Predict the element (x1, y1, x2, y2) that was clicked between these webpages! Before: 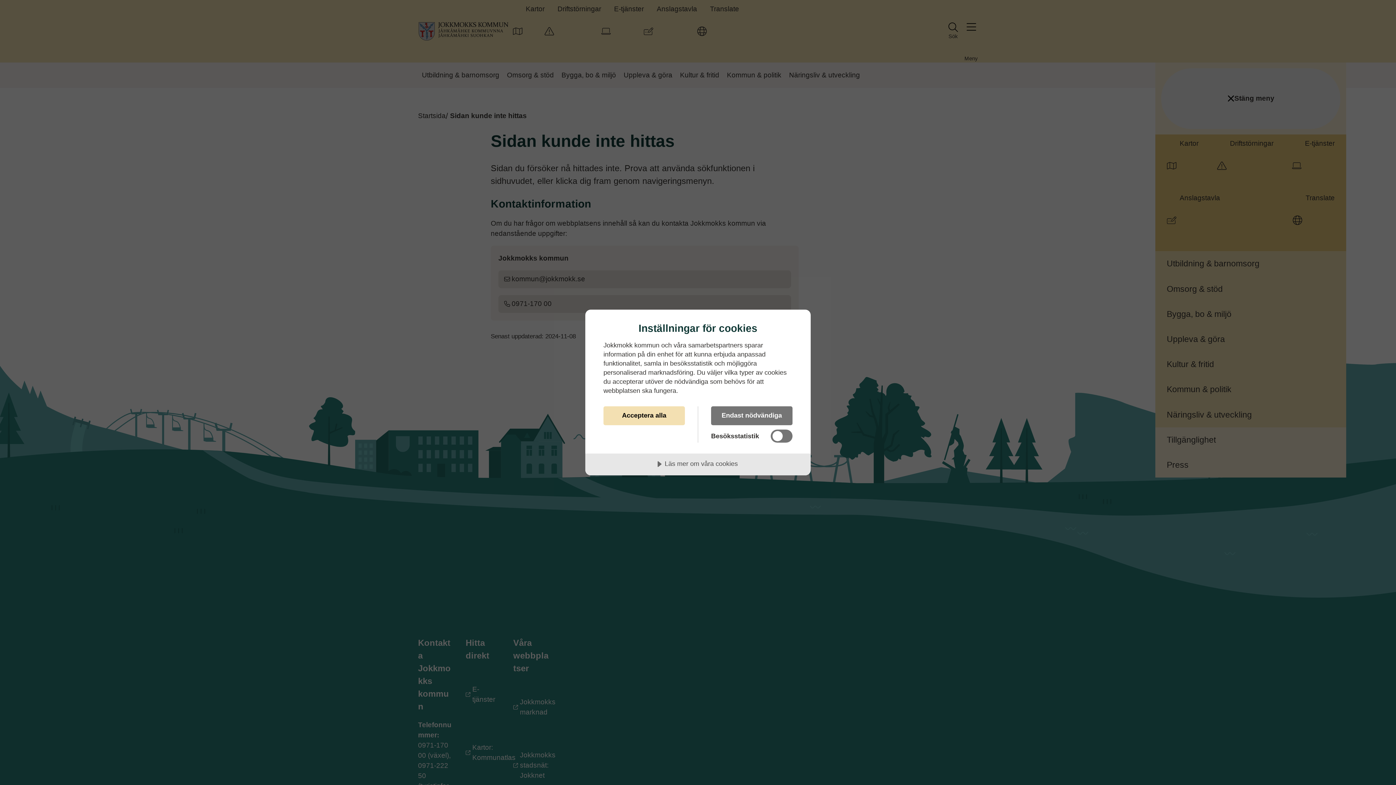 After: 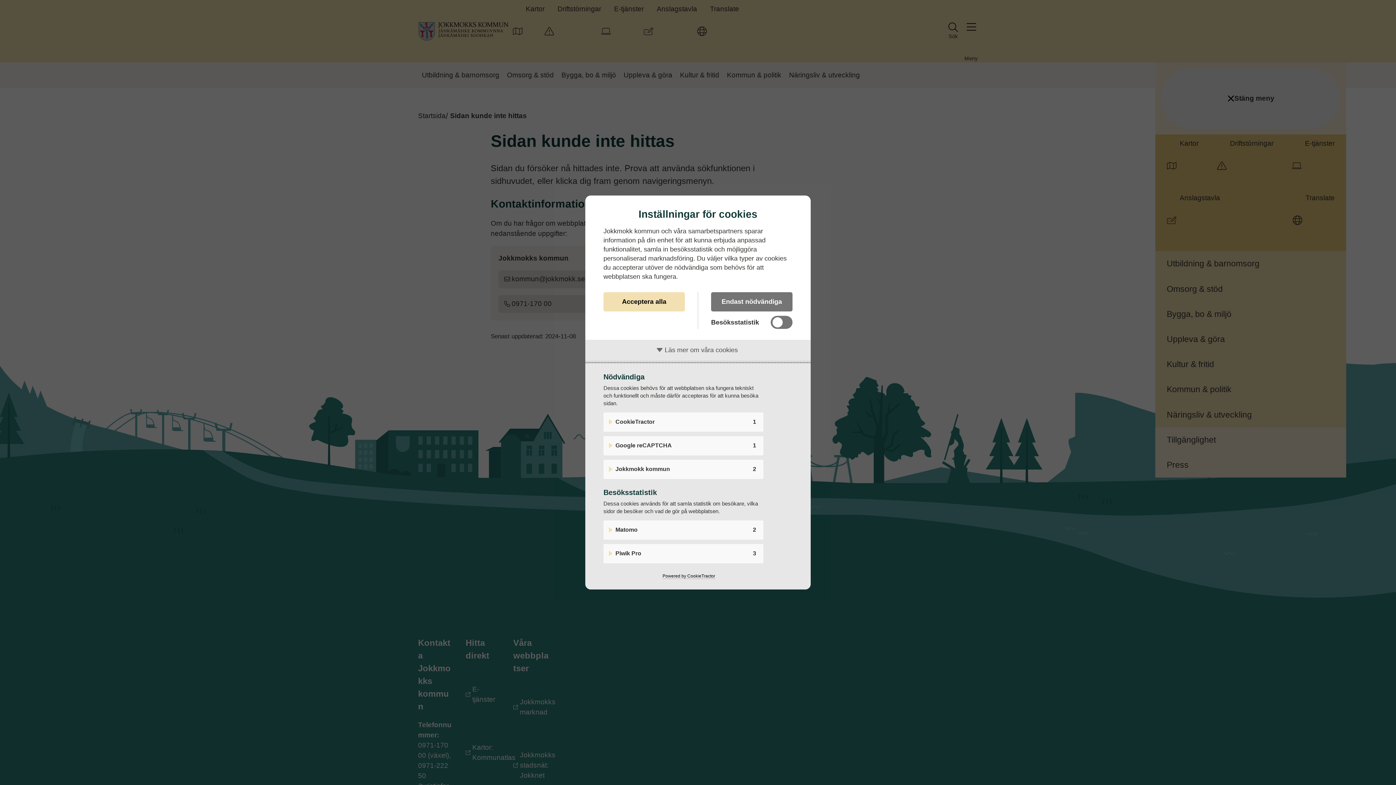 Action: bbox: (585, 453, 810, 475) label: Läs mer om våra cookies